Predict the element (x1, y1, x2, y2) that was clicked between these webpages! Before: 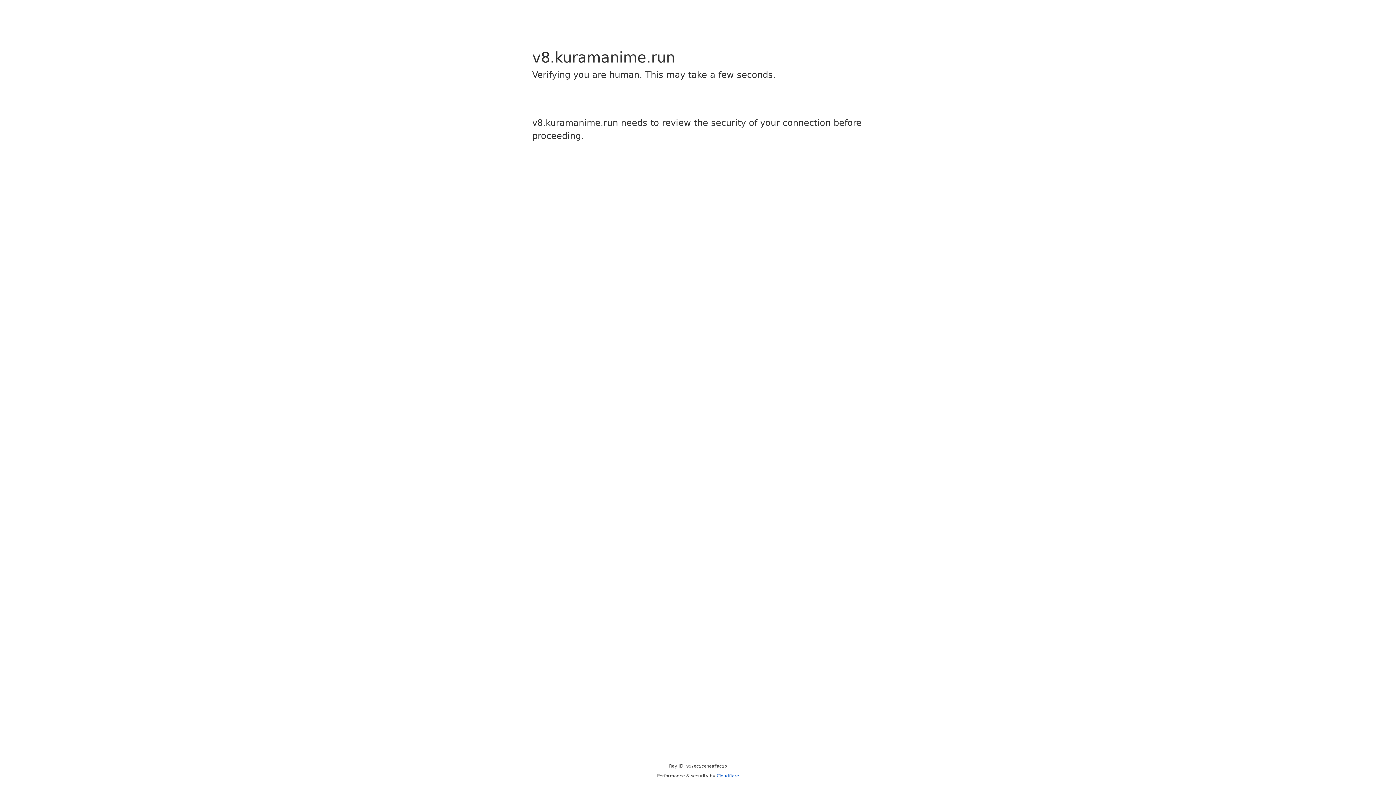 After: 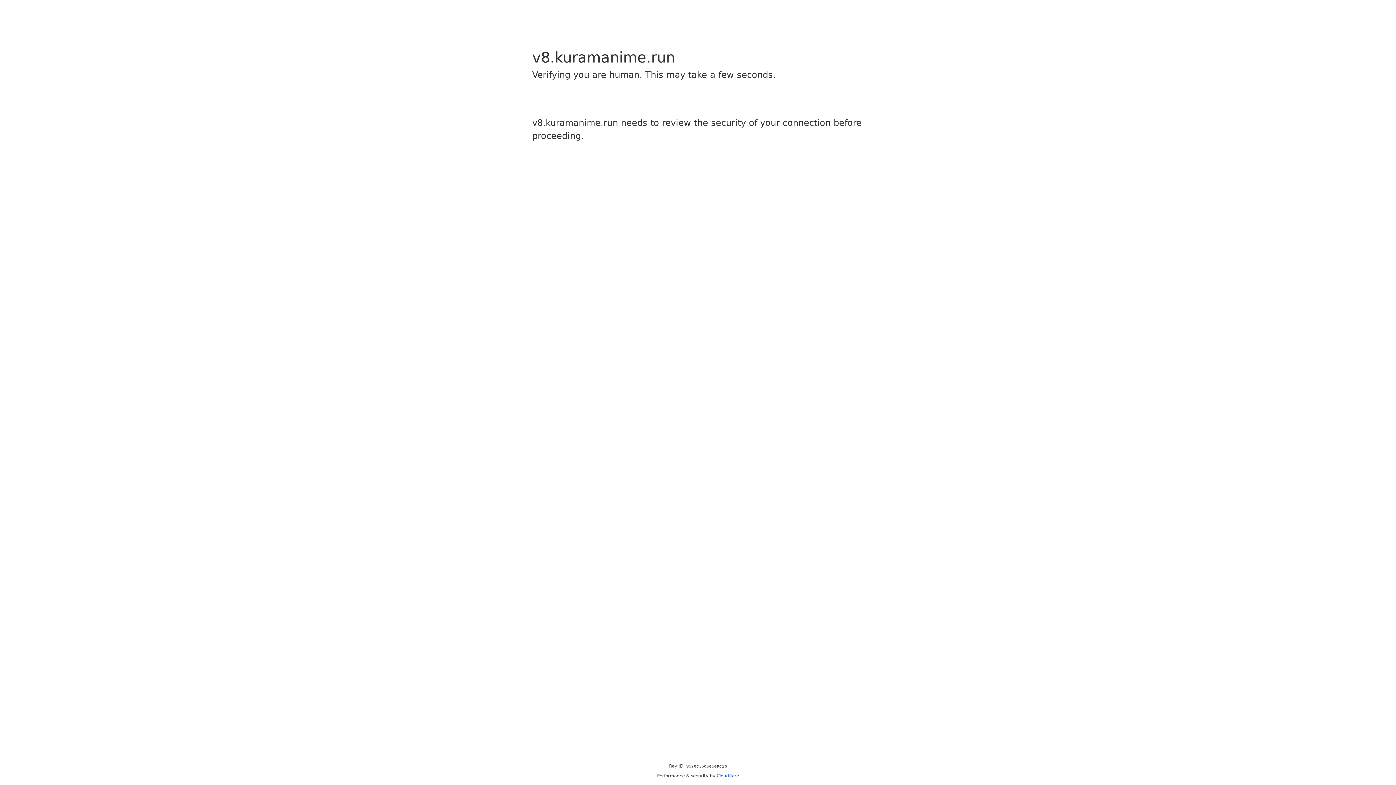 Action: label: Cloudflare bbox: (716, 773, 739, 778)